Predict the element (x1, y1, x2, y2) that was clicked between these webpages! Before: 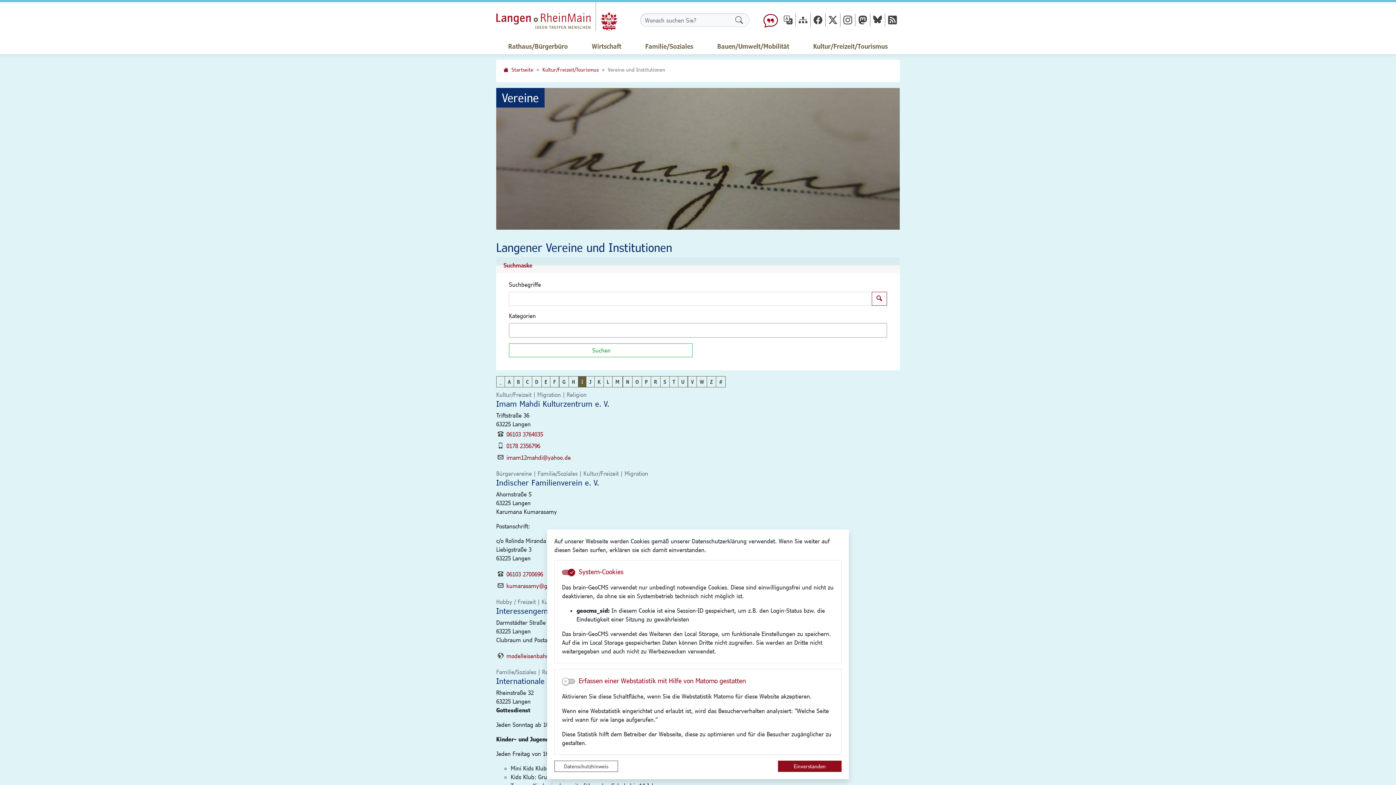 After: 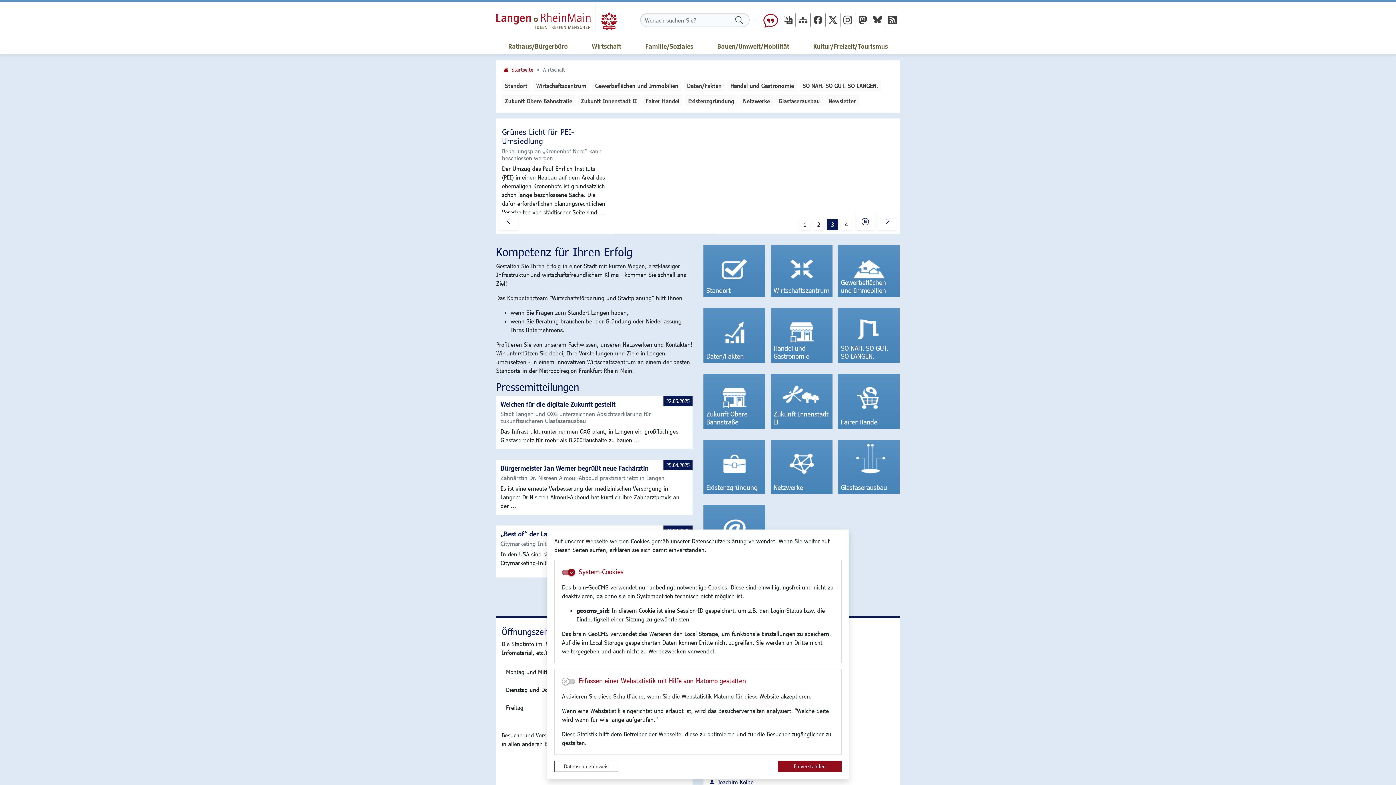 Action: bbox: (580, 38, 633, 54) label: Wirtschaft